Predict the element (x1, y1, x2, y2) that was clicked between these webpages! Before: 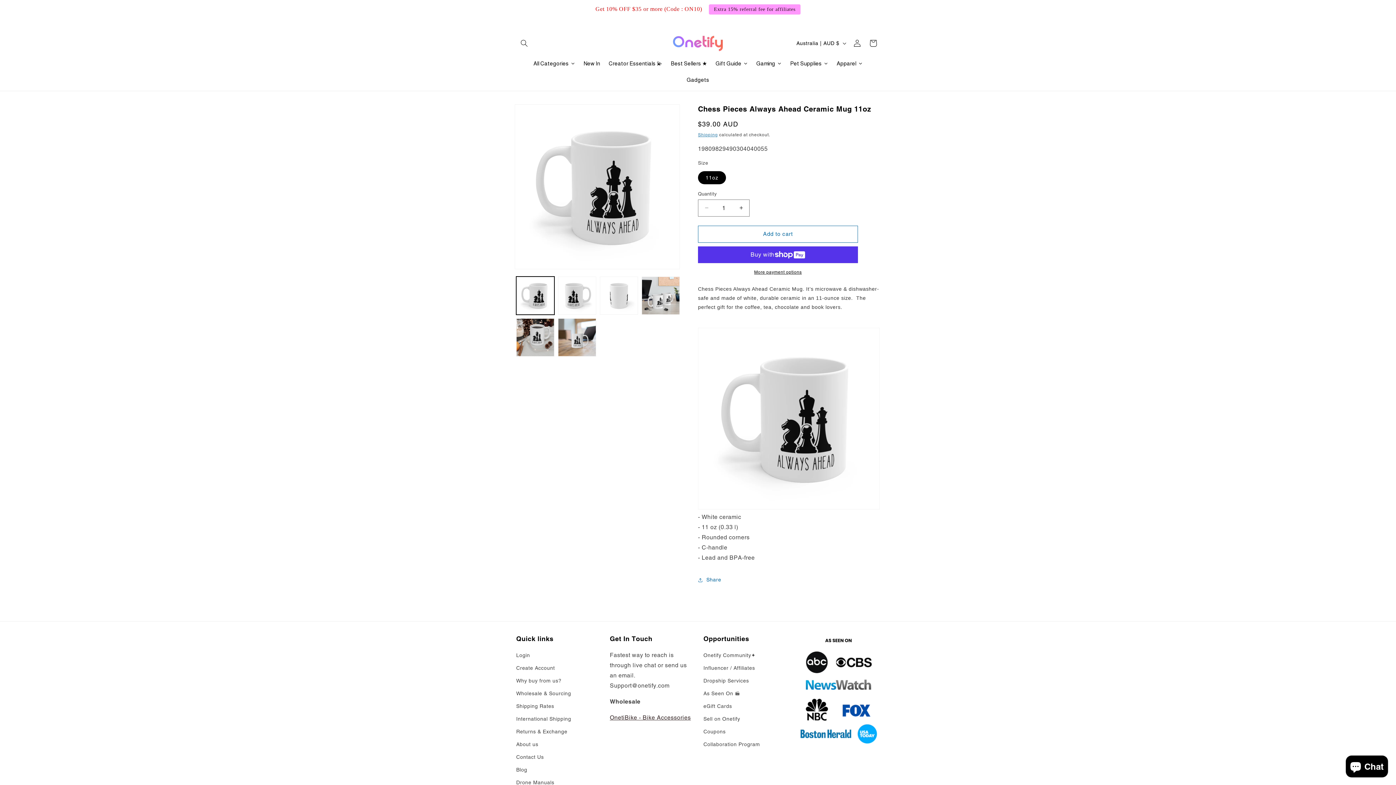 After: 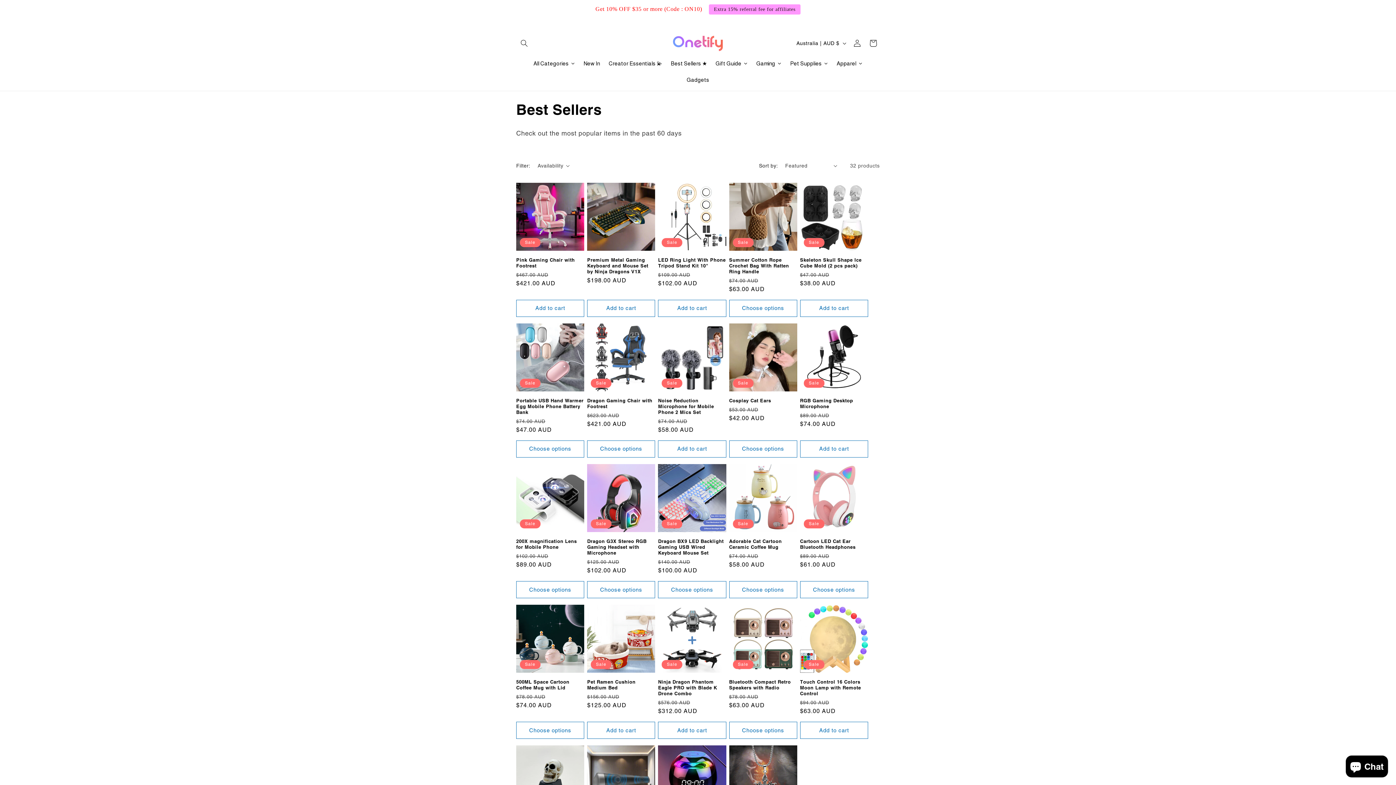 Action: bbox: (666, 55, 711, 71) label: Best Sellers ★